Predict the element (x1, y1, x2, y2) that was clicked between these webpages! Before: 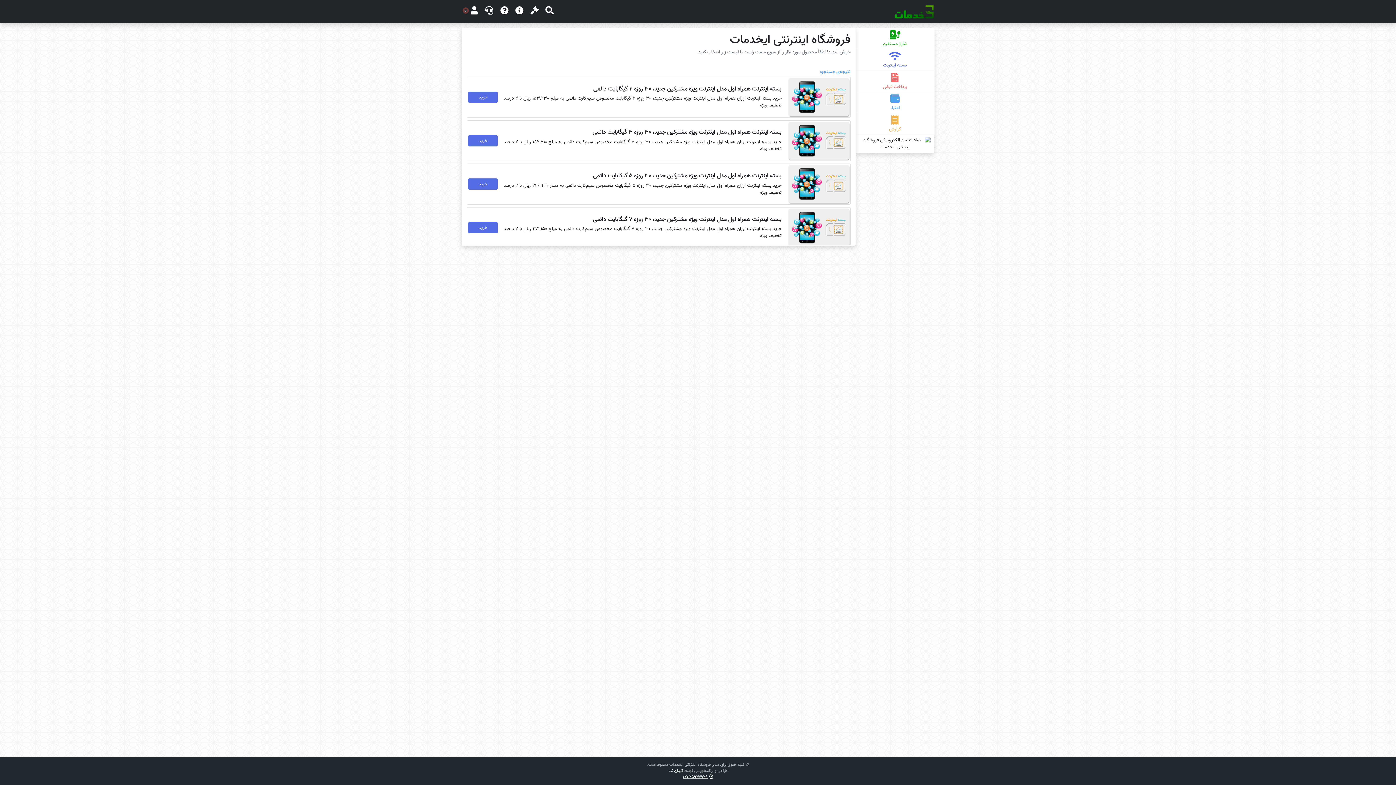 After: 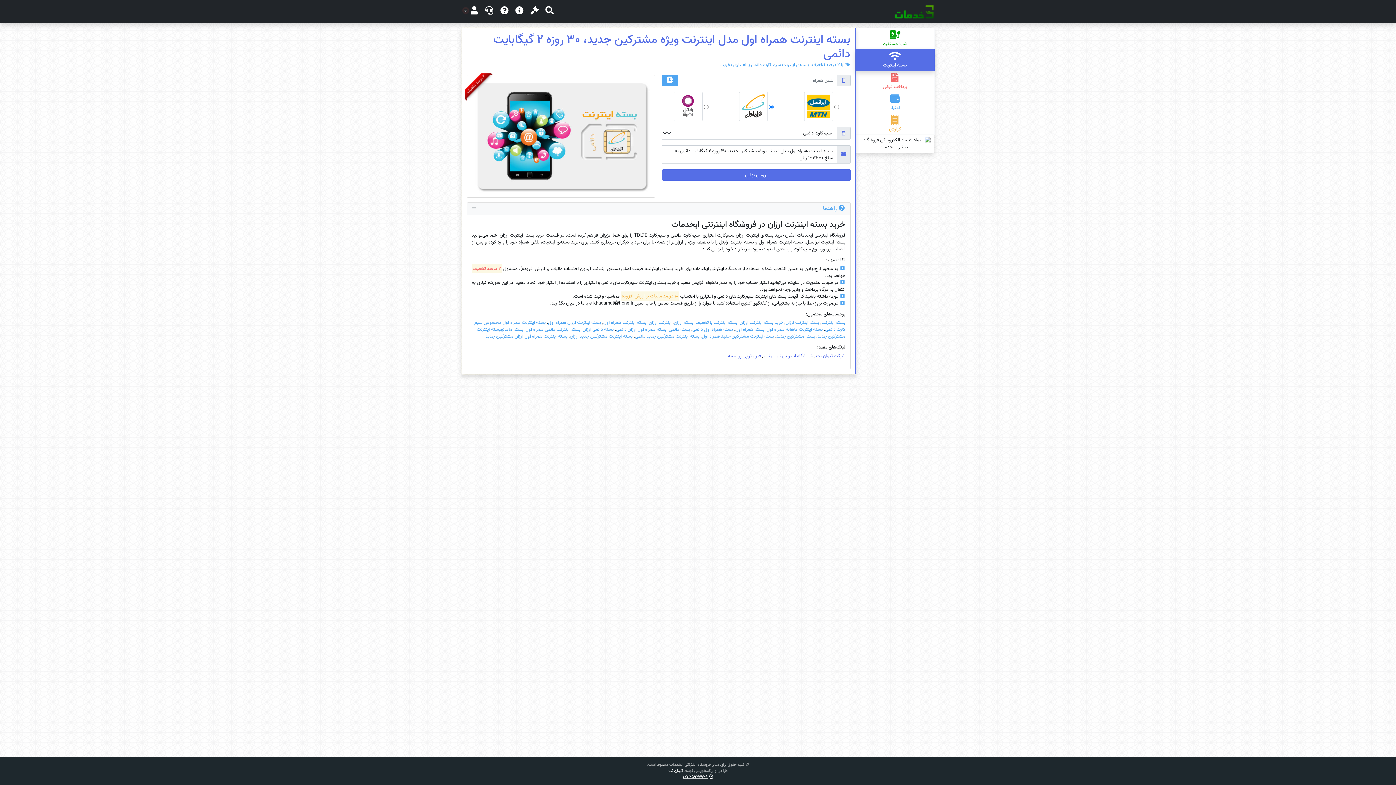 Action: bbox: (468, 91, 497, 102) label: خرید